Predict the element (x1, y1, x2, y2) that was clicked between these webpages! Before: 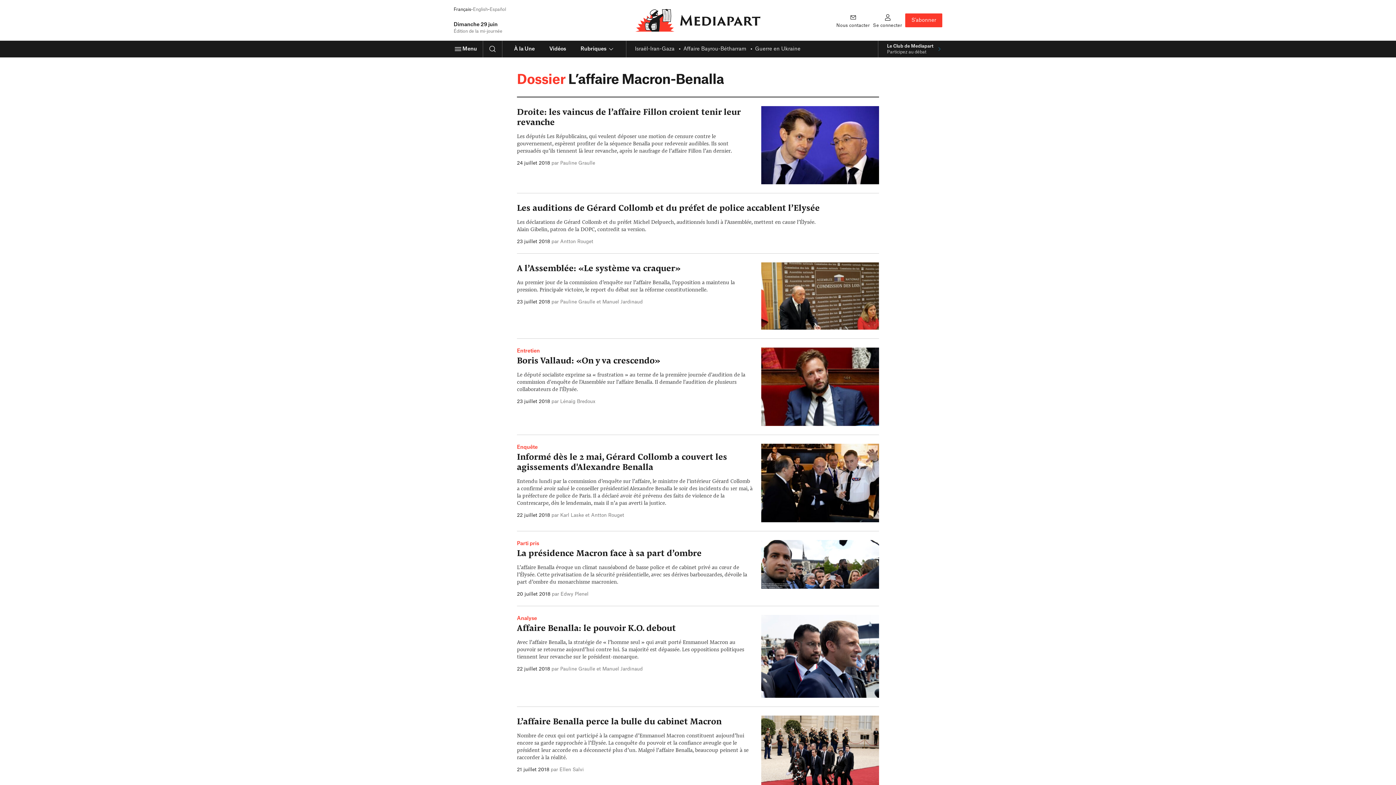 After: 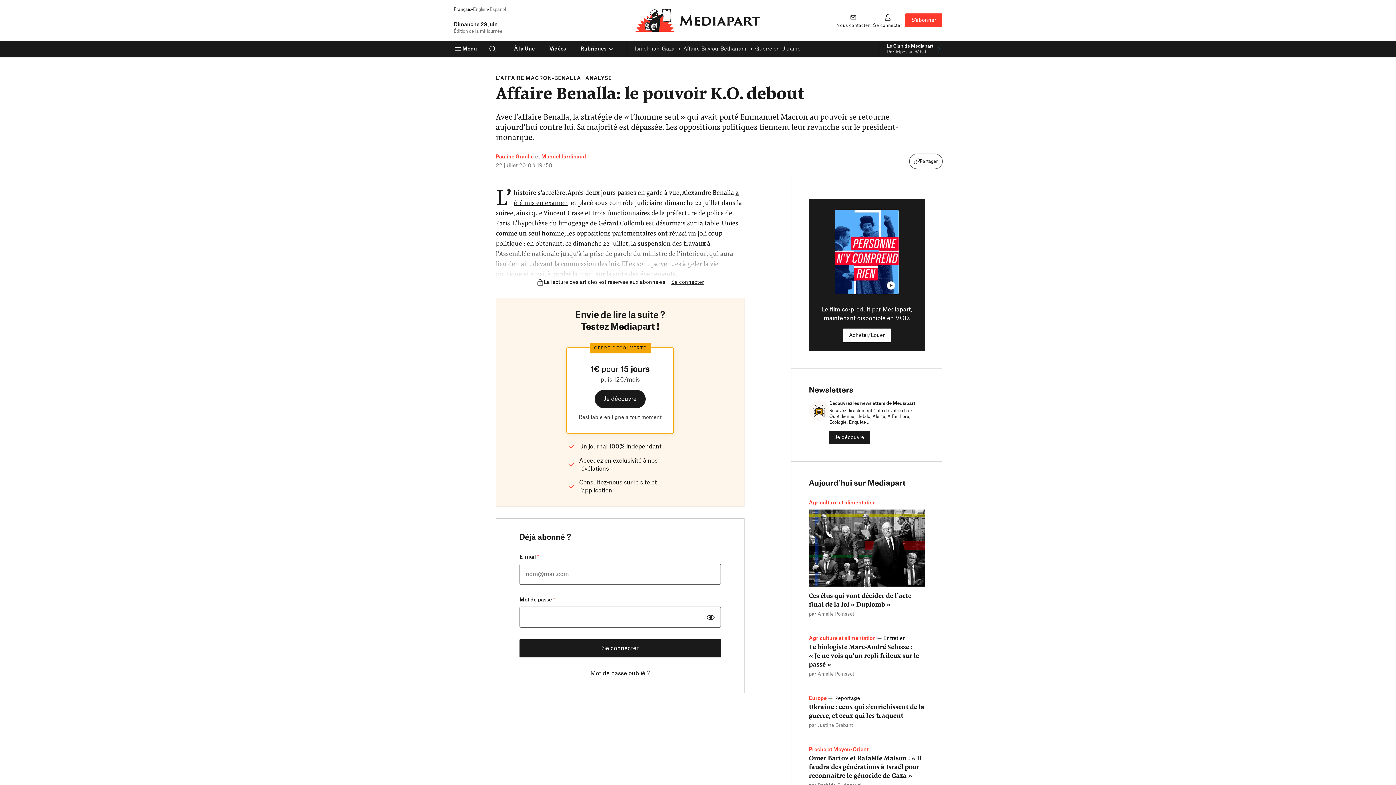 Action: label: Affaire Benalla: le pouvoir K.O. debout bbox: (517, 622, 676, 632)